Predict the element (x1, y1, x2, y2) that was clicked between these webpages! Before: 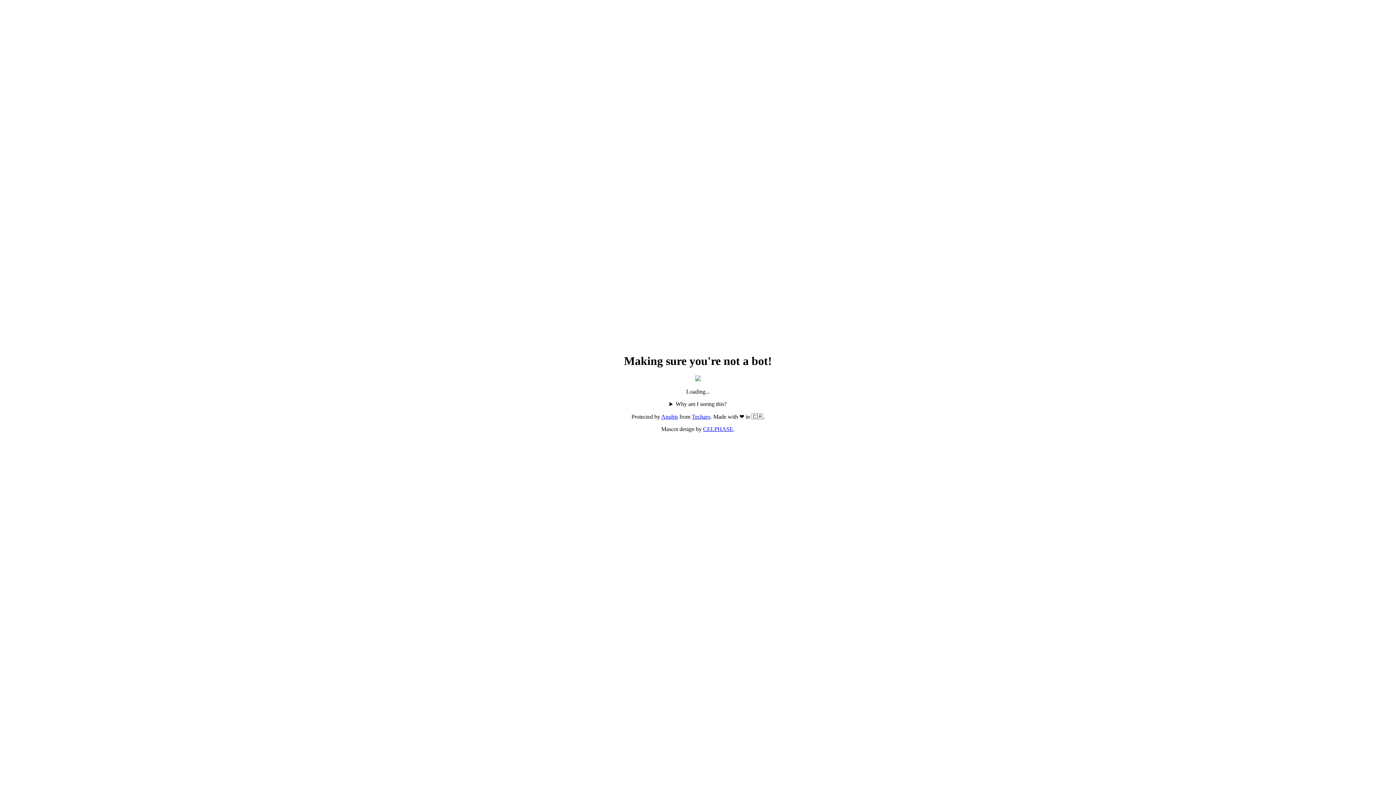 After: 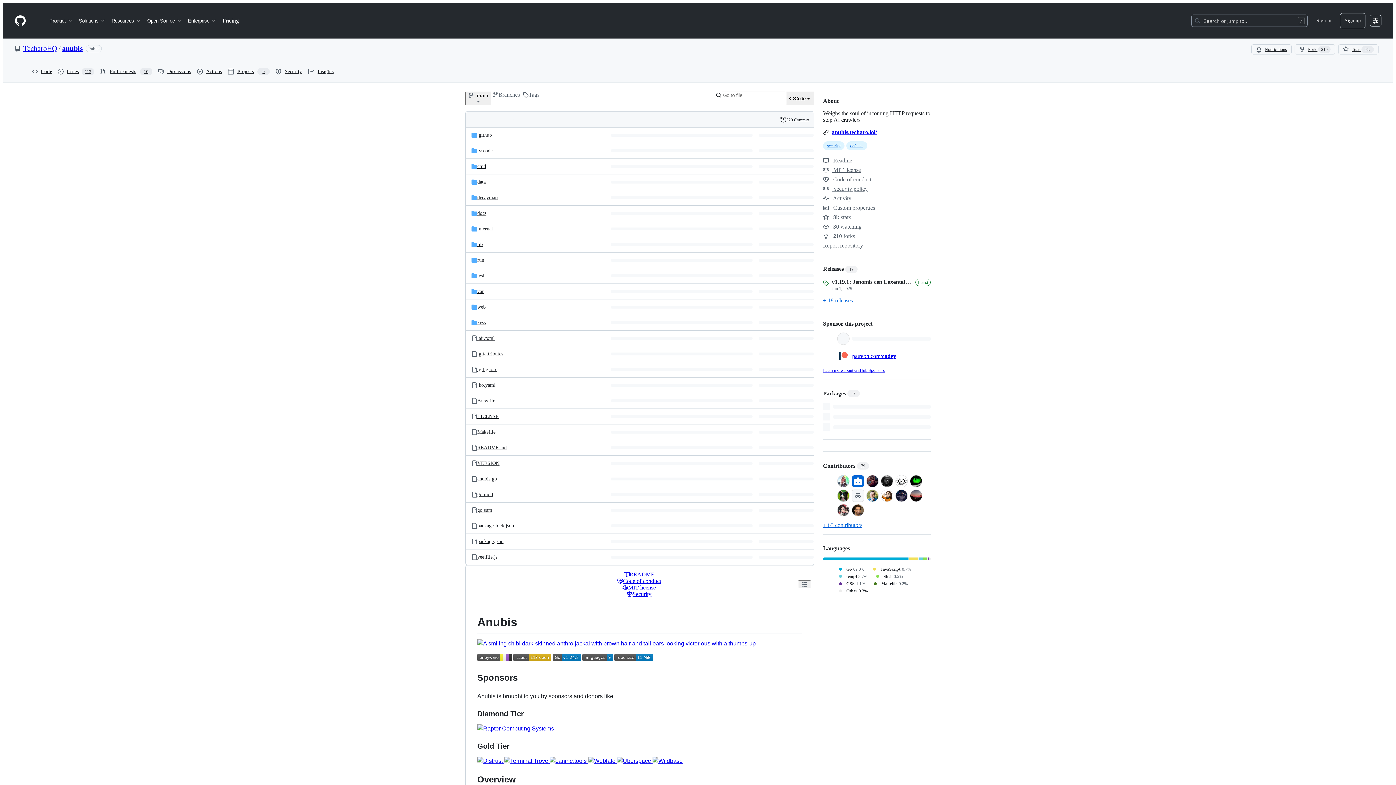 Action: label: Anubis bbox: (661, 413, 678, 420)